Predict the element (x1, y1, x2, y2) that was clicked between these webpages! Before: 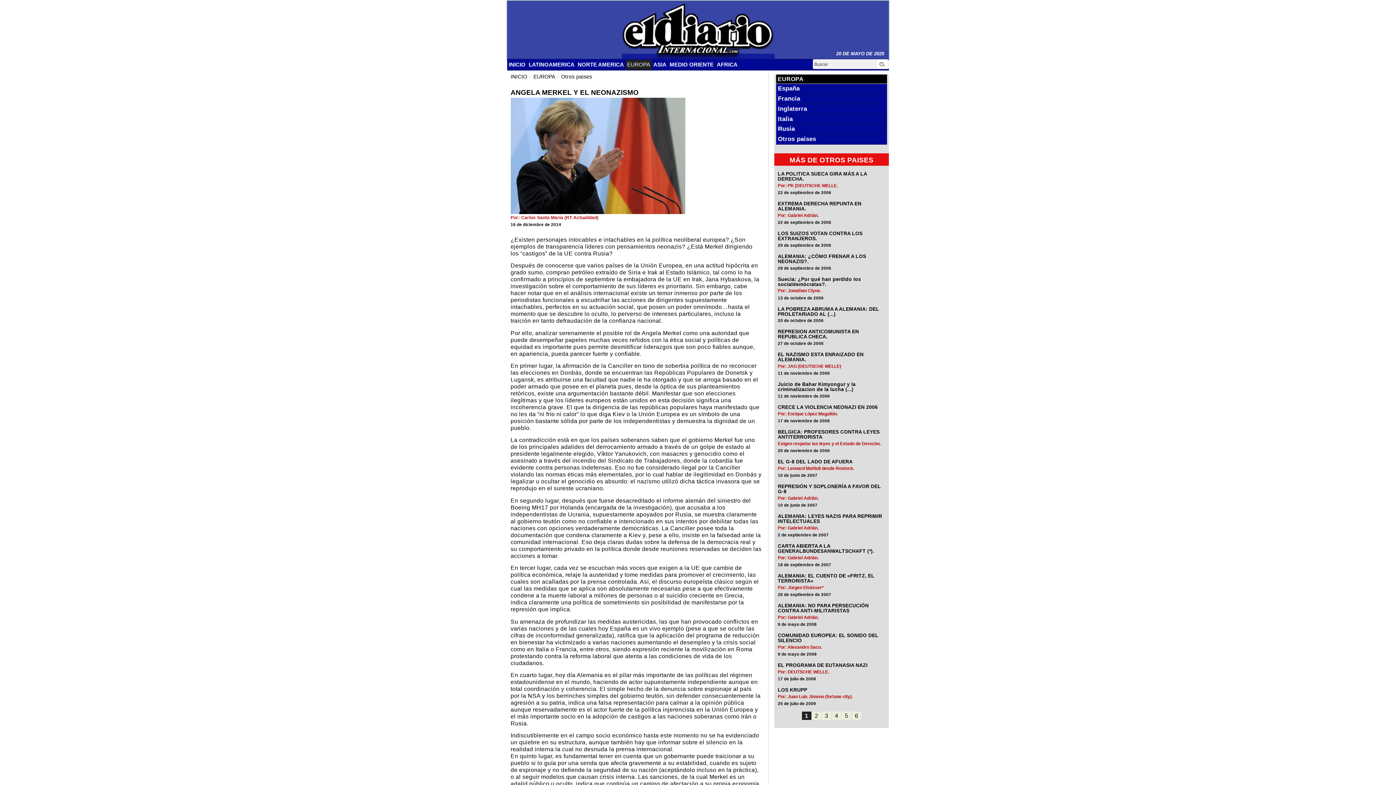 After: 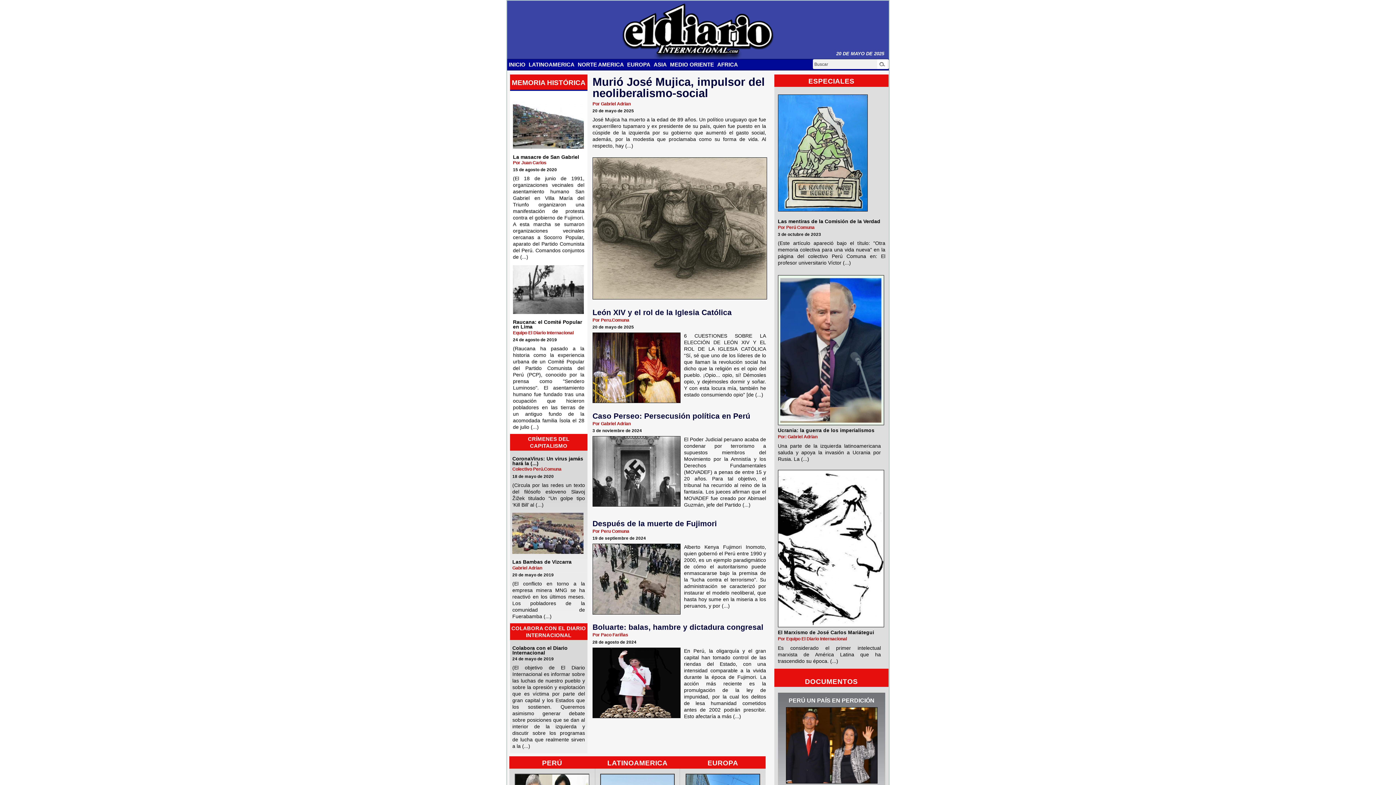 Action: bbox: (621, 53, 774, 59)